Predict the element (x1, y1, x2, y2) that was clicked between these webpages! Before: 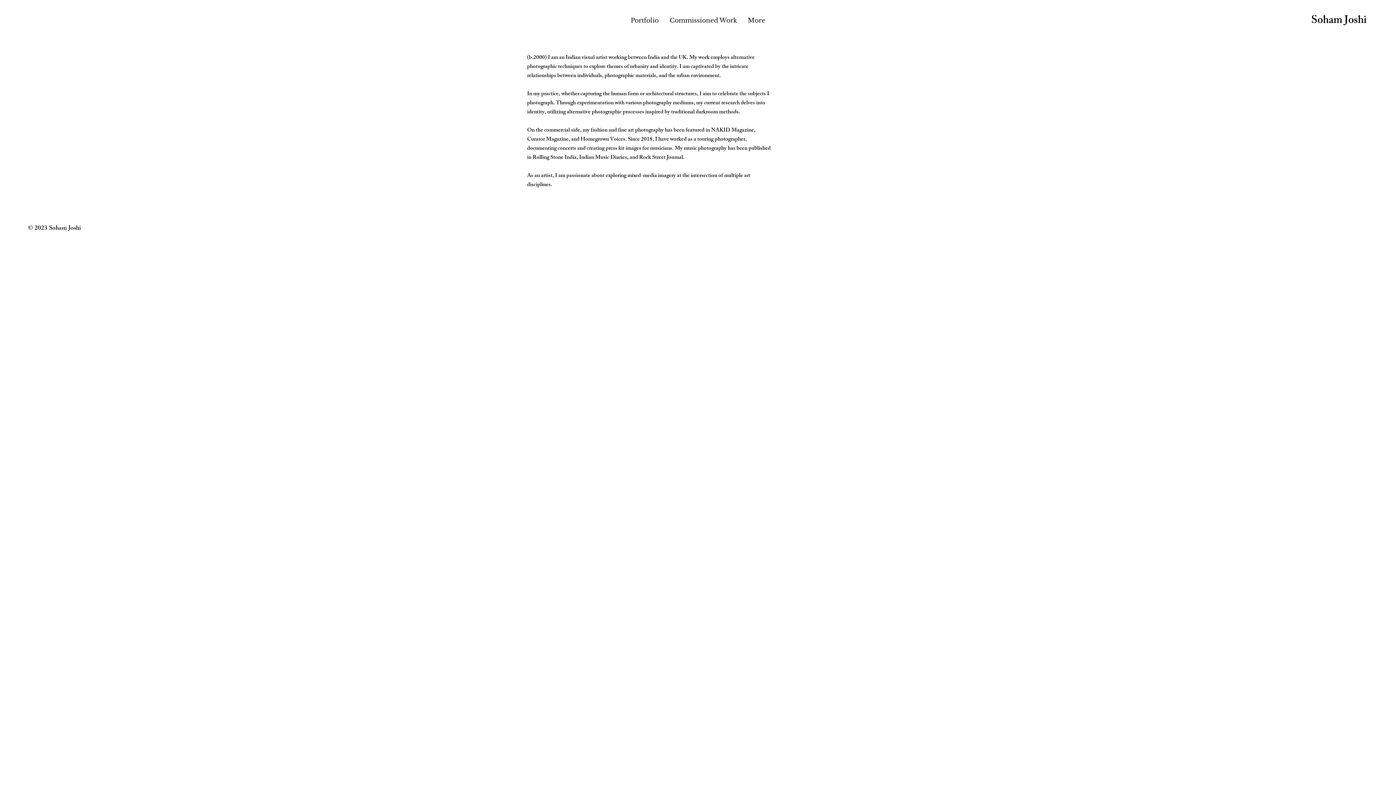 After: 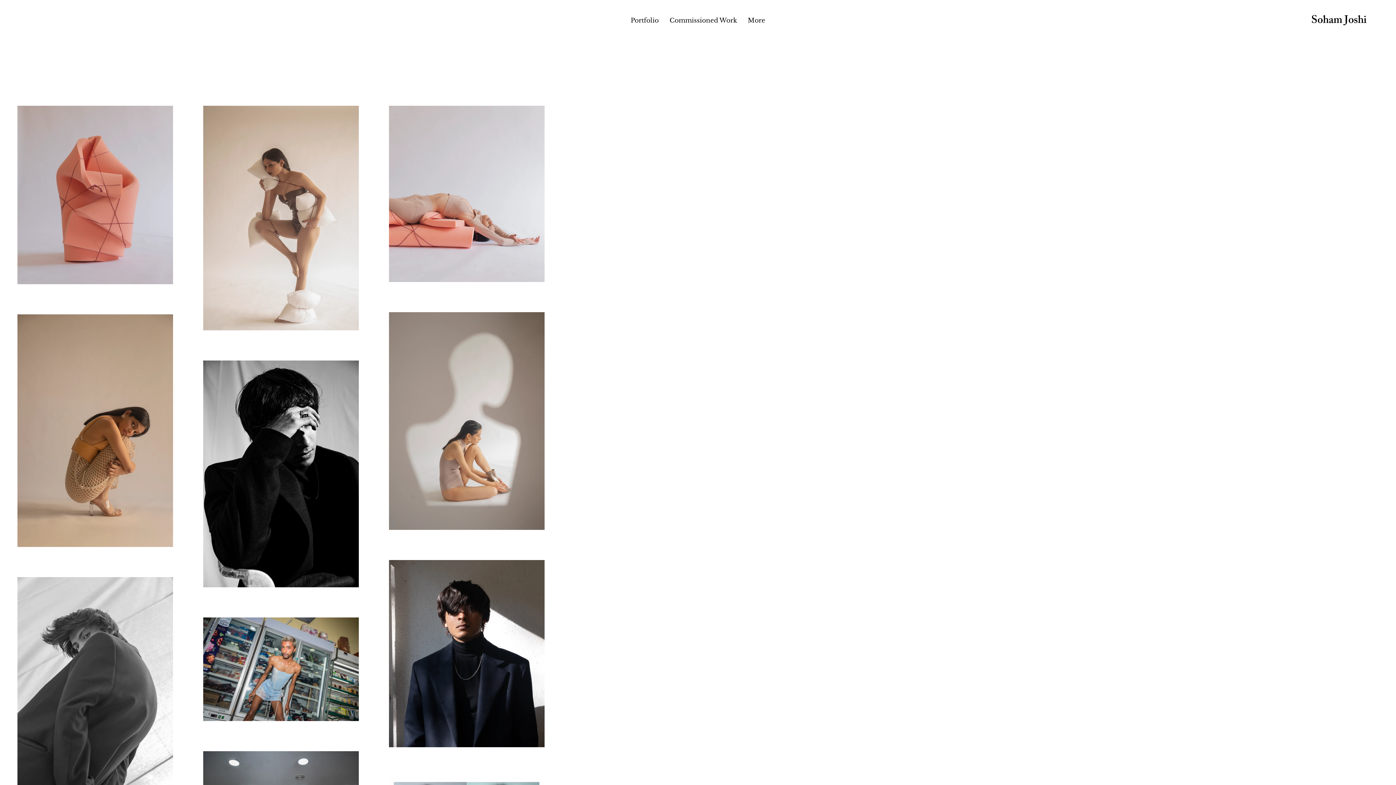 Action: label: Commissioned Work bbox: (664, 5, 742, 36)